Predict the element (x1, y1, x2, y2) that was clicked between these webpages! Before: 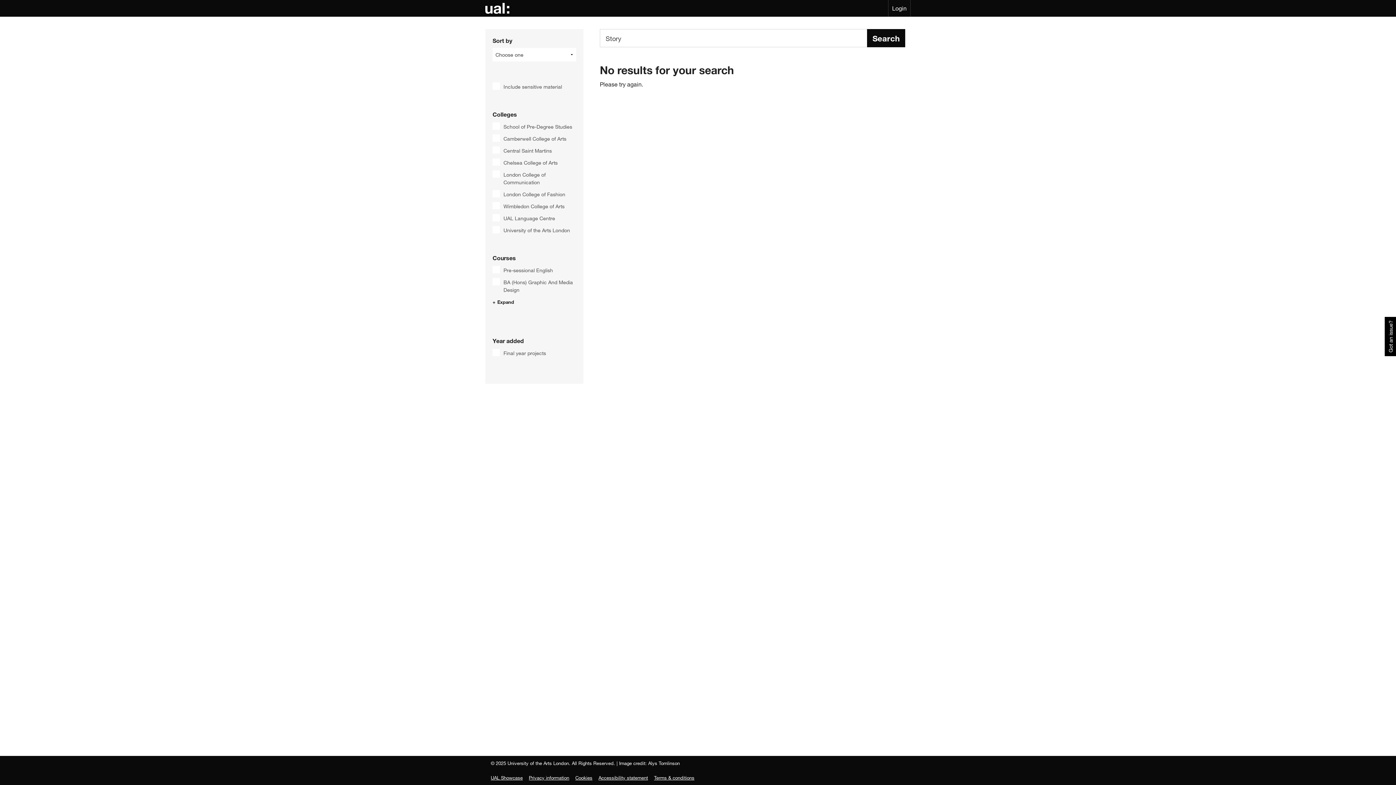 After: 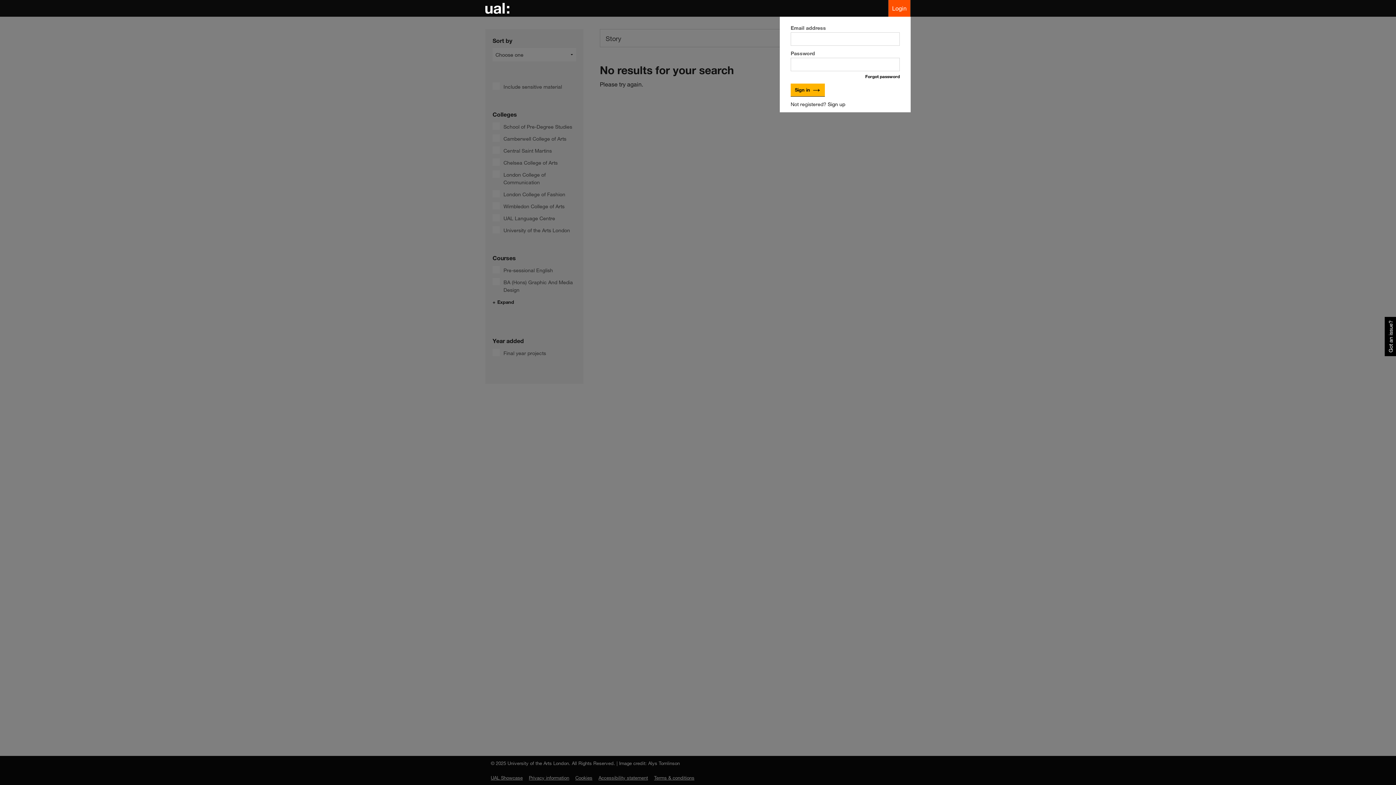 Action: label: Login bbox: (888, 0, 910, 16)